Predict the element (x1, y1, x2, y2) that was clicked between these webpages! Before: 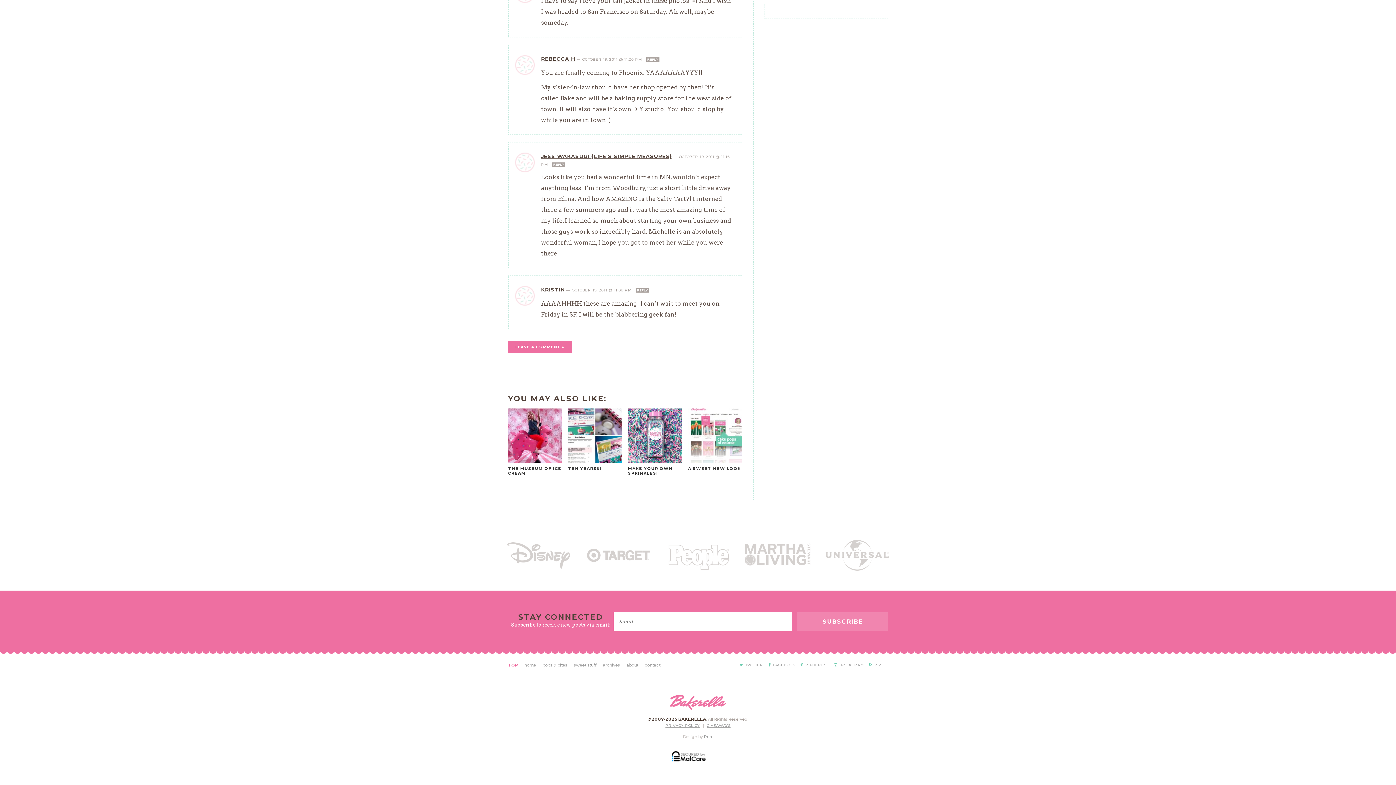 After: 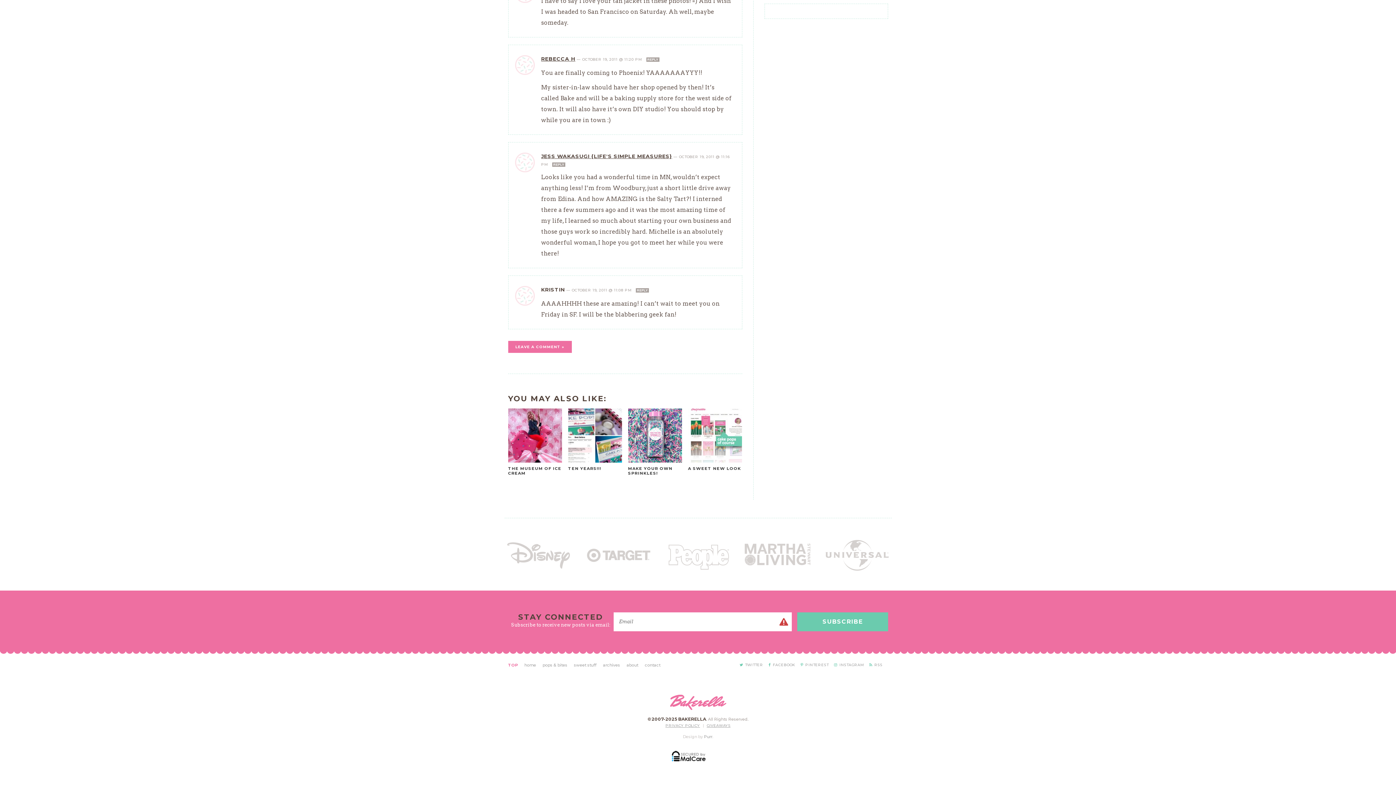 Action: bbox: (797, 612, 888, 631) label: SUBSCRIBE